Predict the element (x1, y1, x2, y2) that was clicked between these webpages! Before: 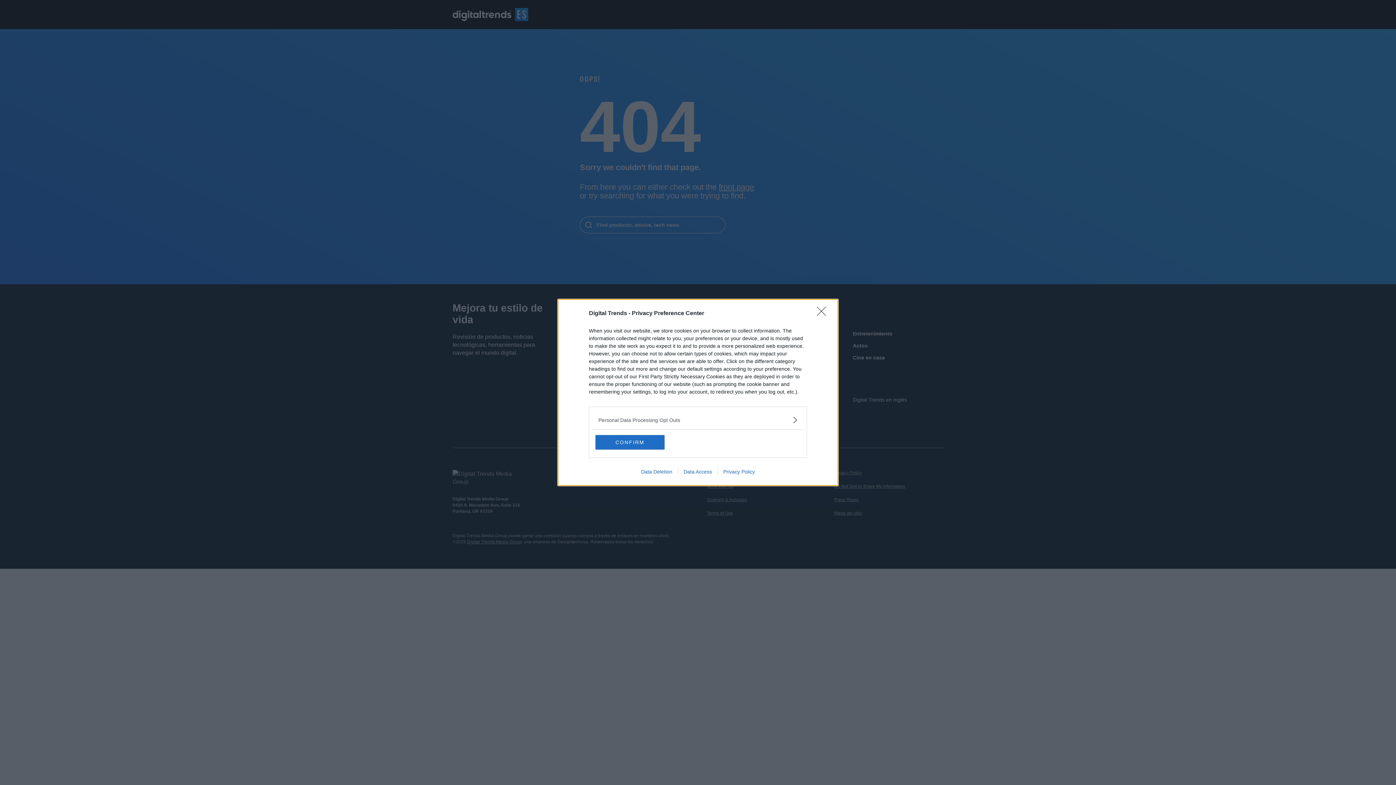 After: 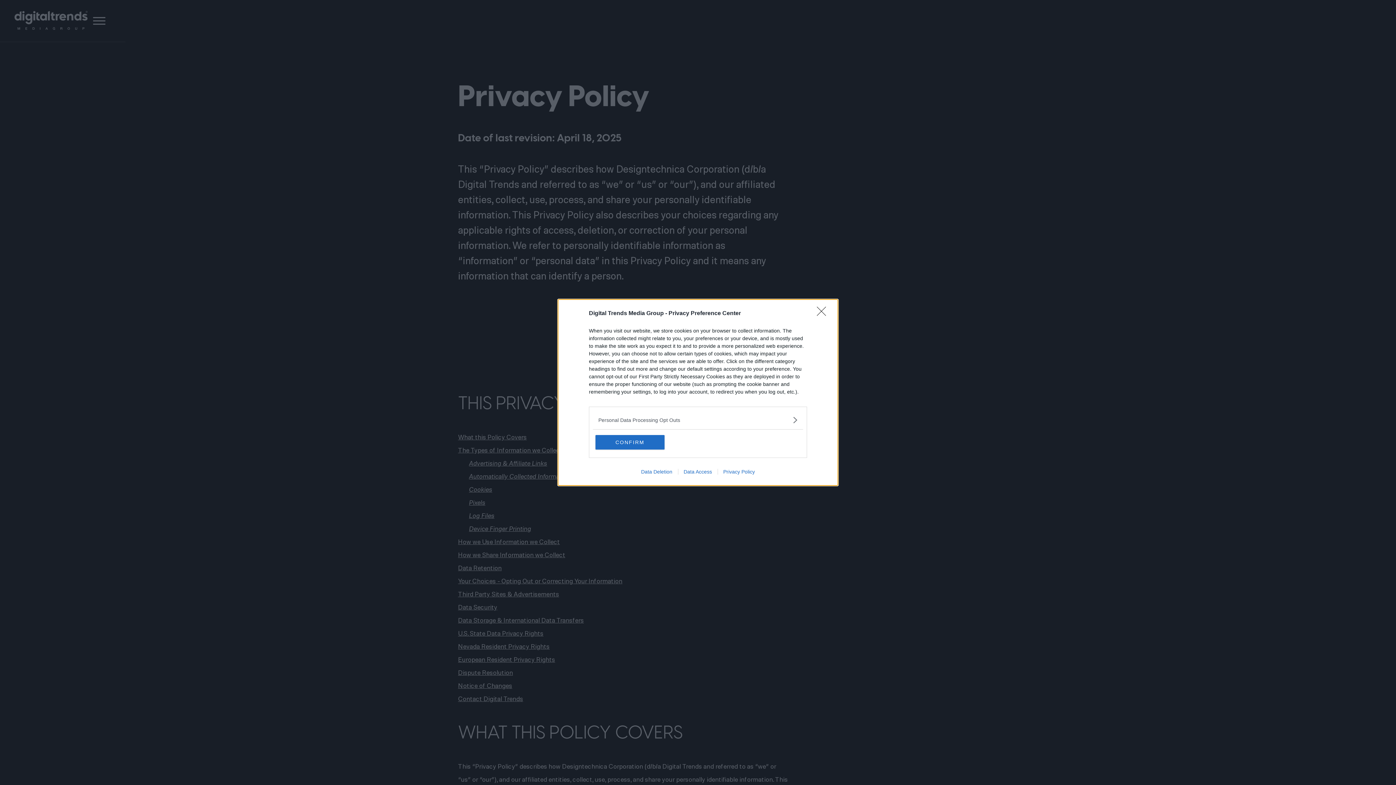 Action: label: Privacy Policy bbox: (717, 469, 760, 474)